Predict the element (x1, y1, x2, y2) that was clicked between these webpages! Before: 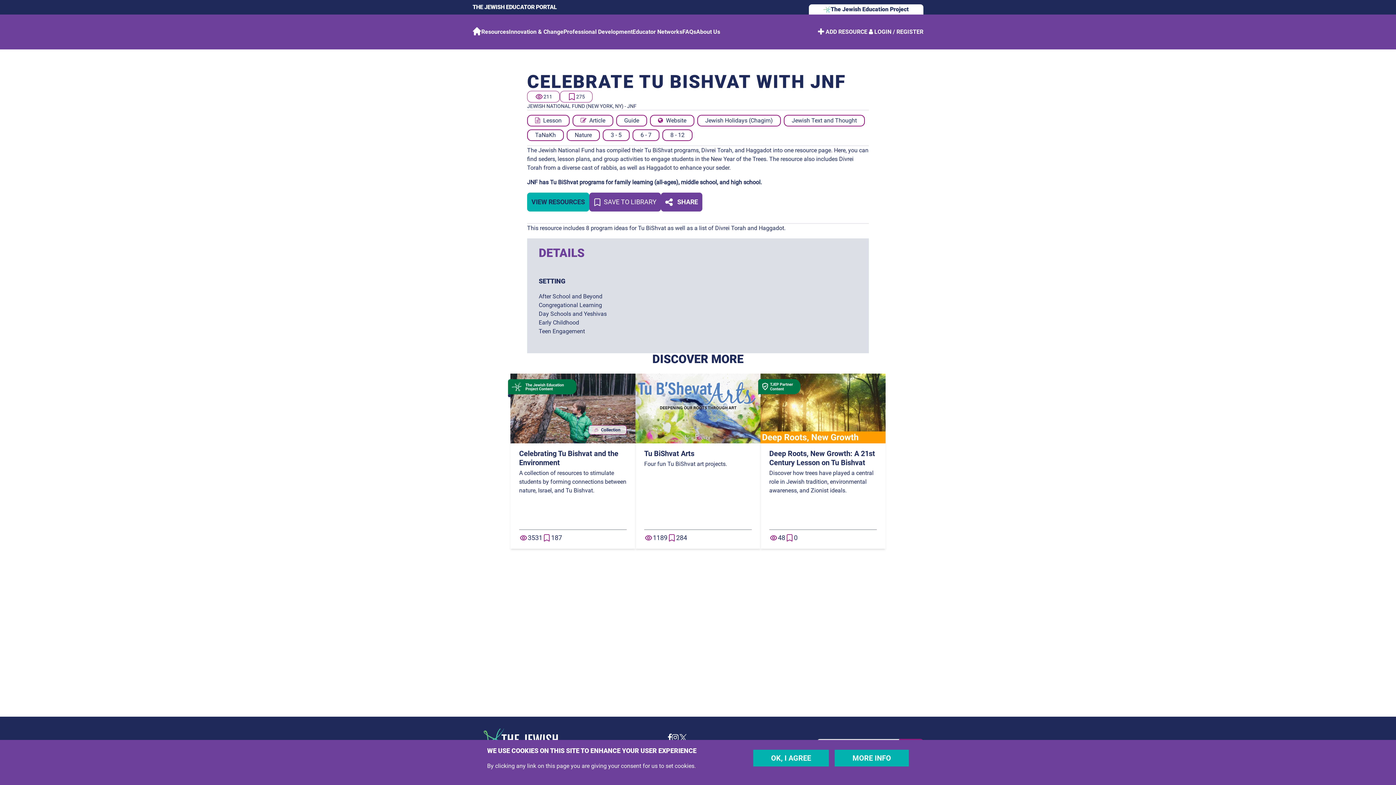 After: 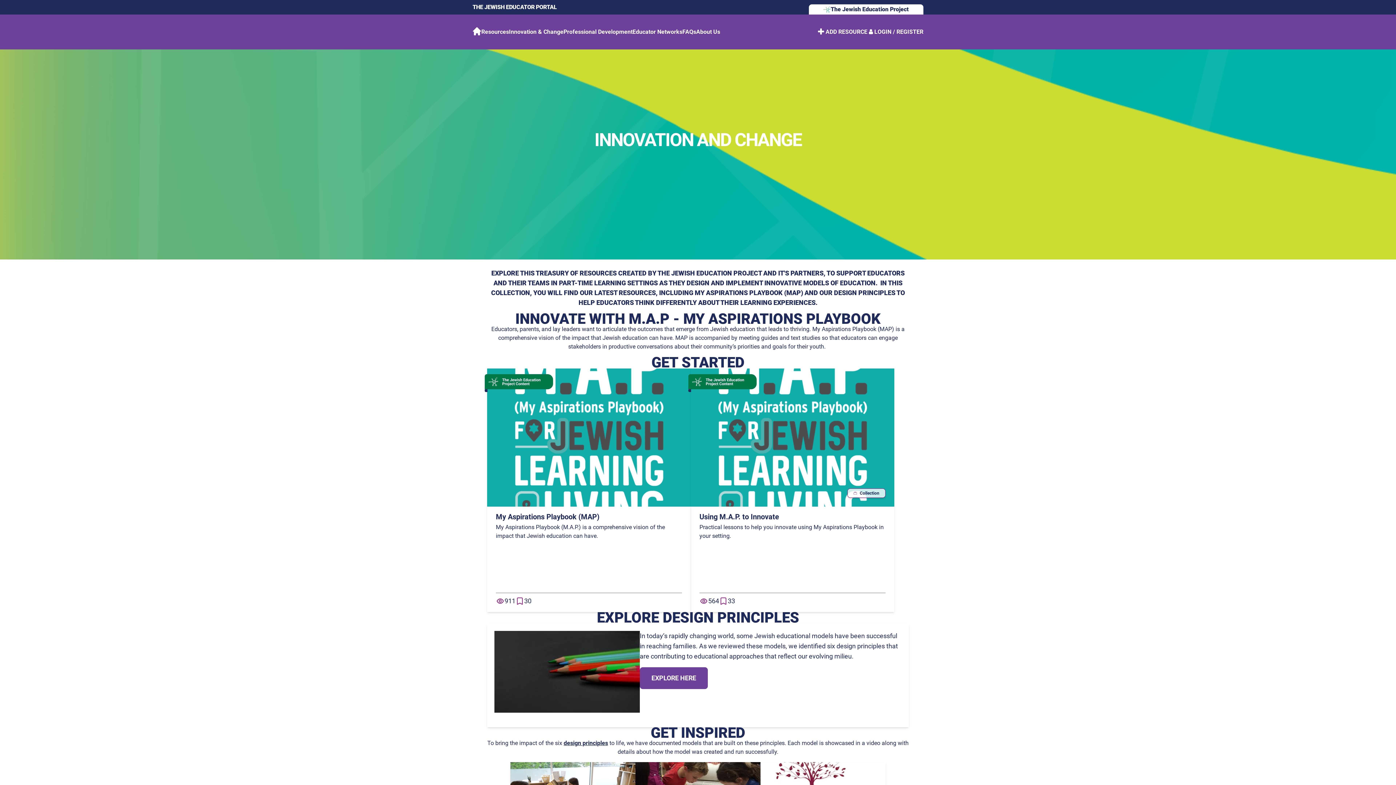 Action: bbox: (509, 26, 563, 37) label: Innovation & Change